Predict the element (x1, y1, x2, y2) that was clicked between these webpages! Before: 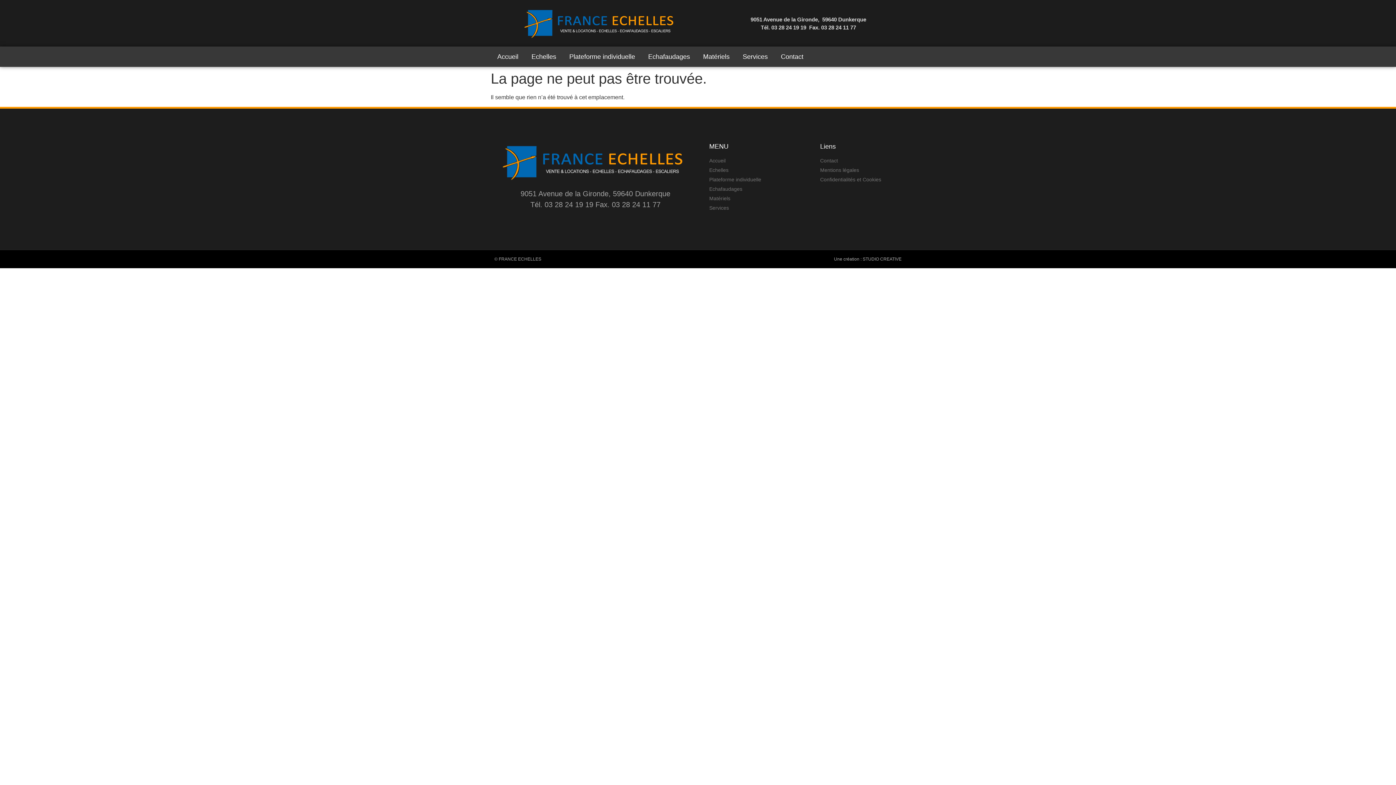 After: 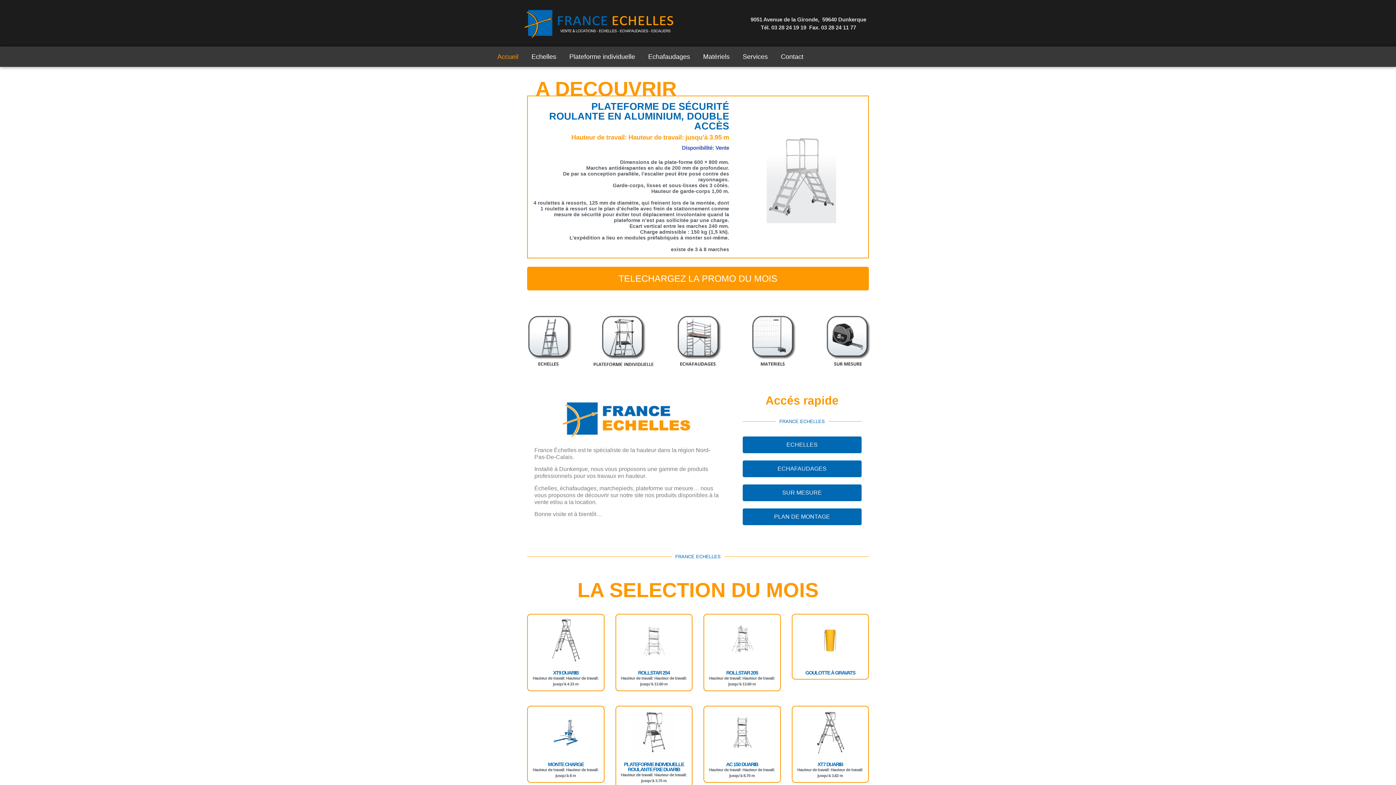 Action: label: Accueil bbox: (490, 46, 525, 66)